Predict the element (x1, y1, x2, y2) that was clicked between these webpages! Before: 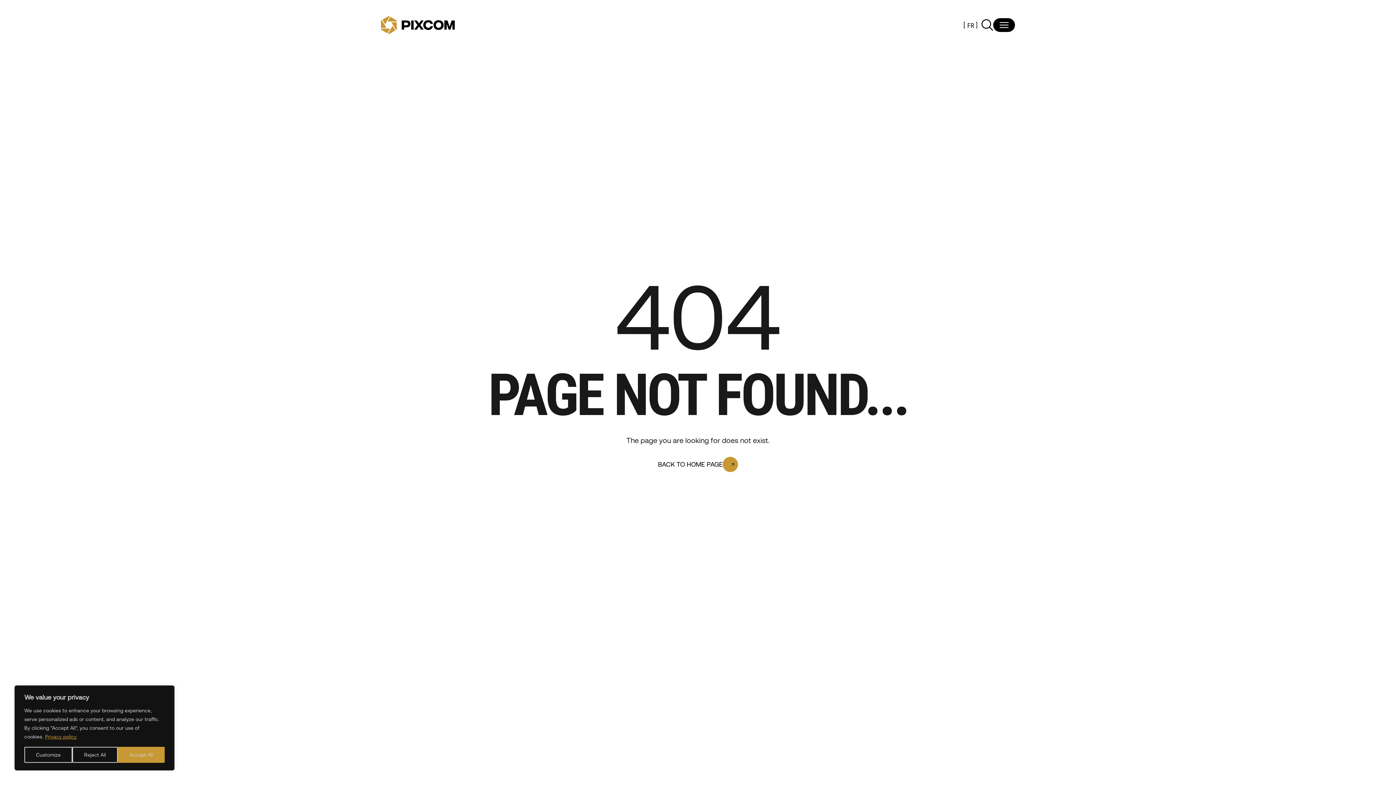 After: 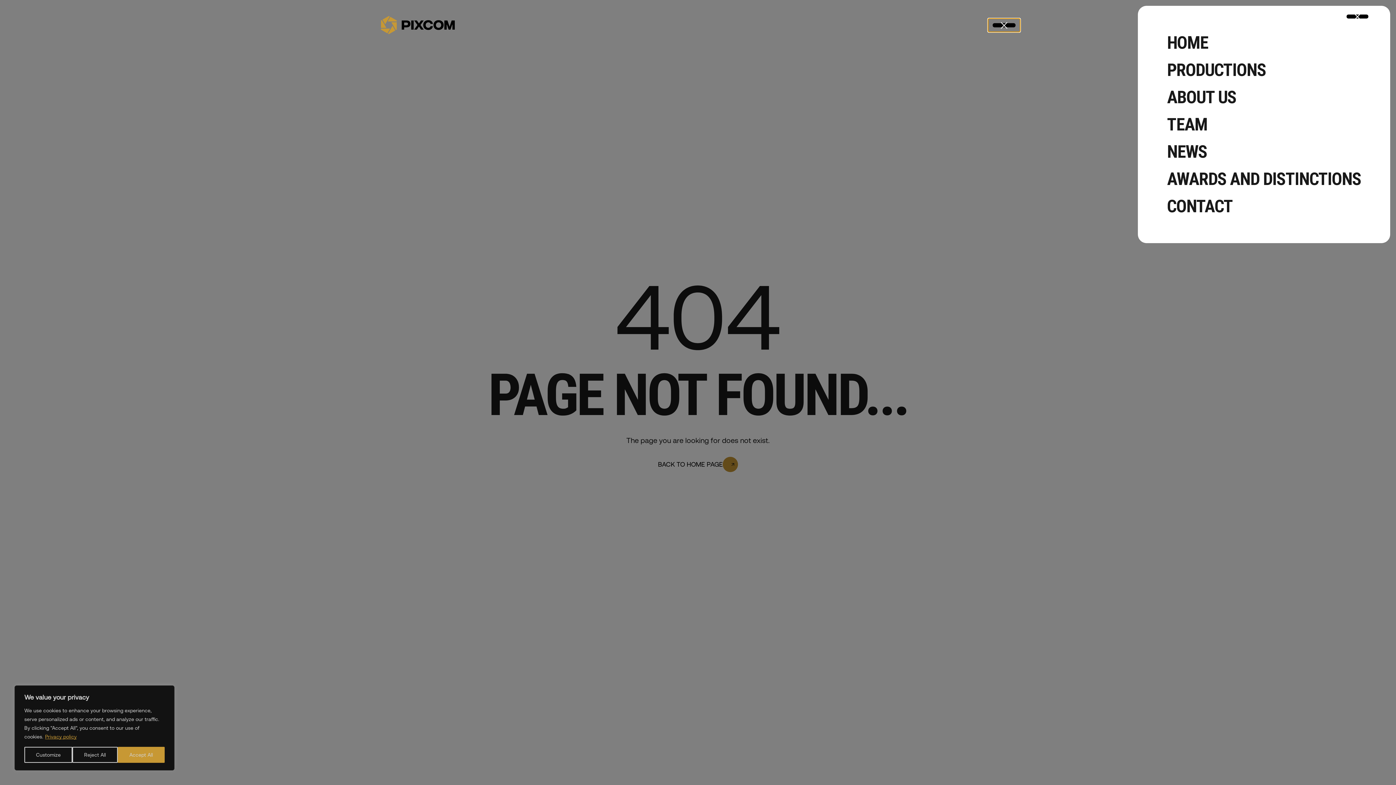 Action: label: burger-btn bbox: (993, 18, 1015, 32)